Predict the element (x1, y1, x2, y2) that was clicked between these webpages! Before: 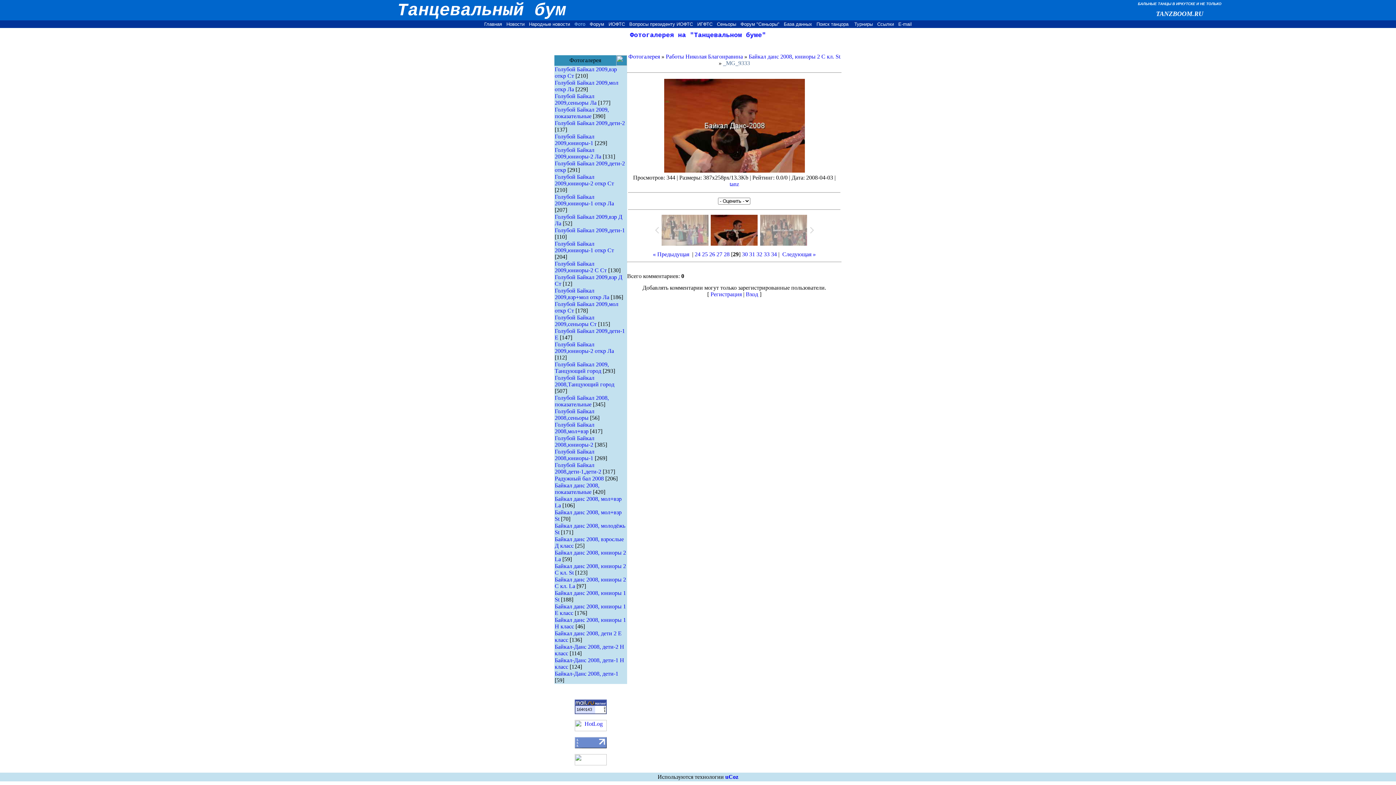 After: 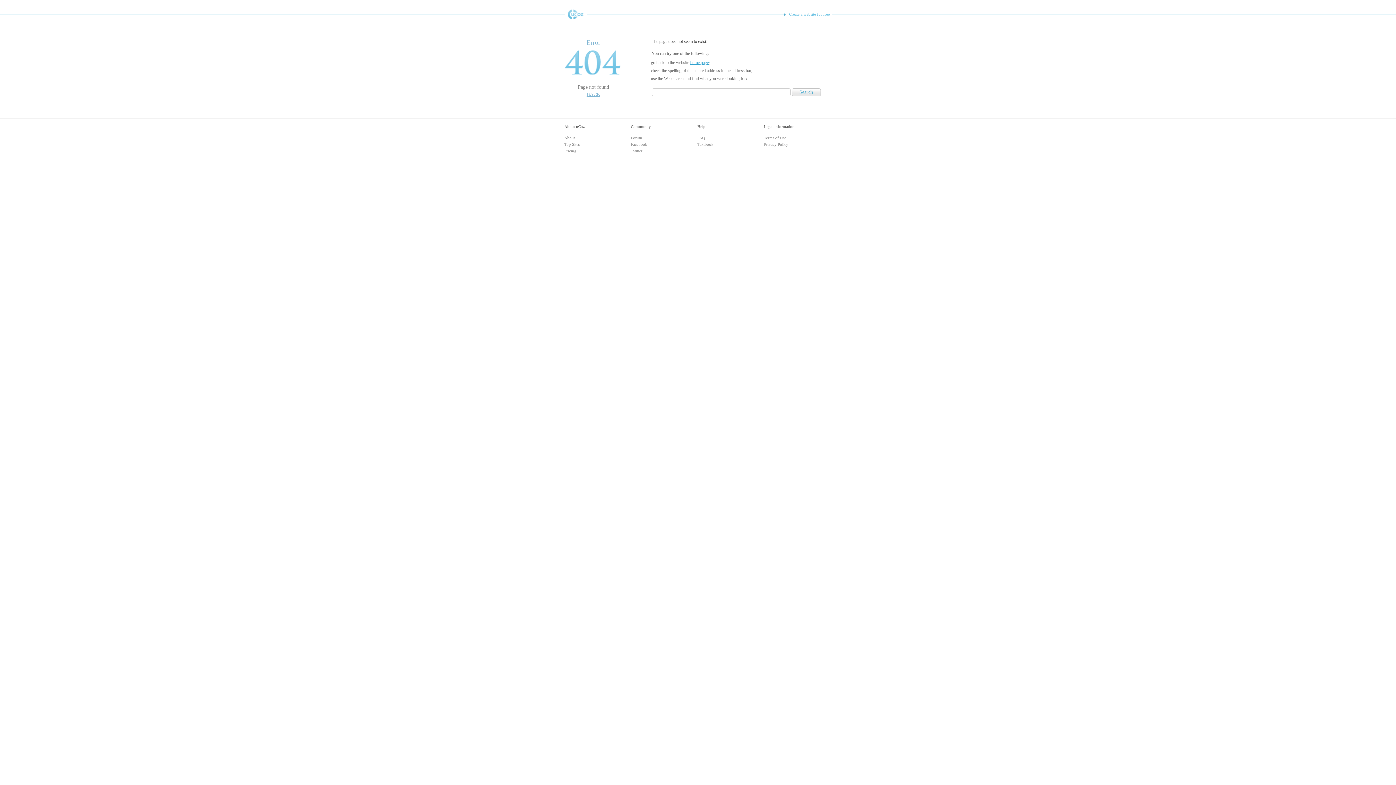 Action: label: Народные новости bbox: (529, 20, 570, 26)